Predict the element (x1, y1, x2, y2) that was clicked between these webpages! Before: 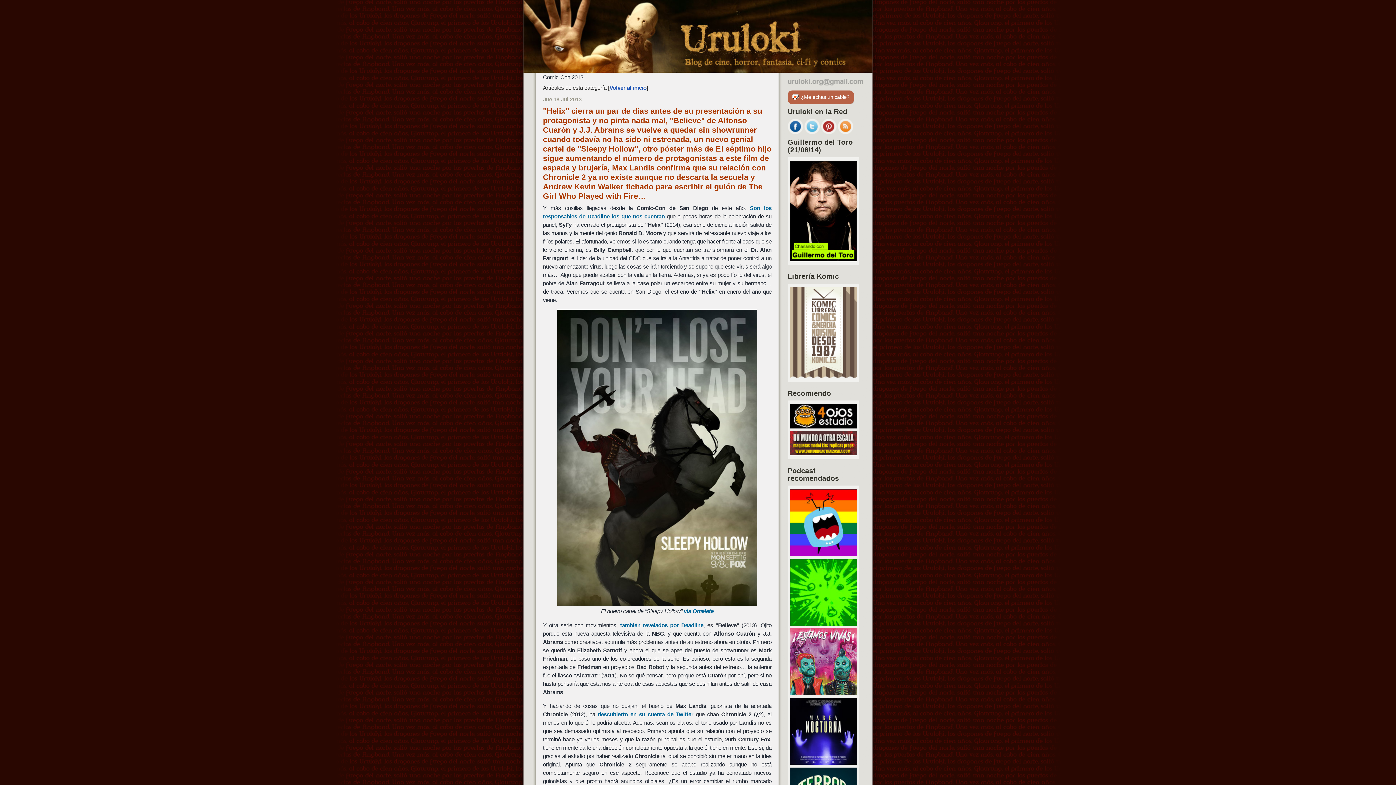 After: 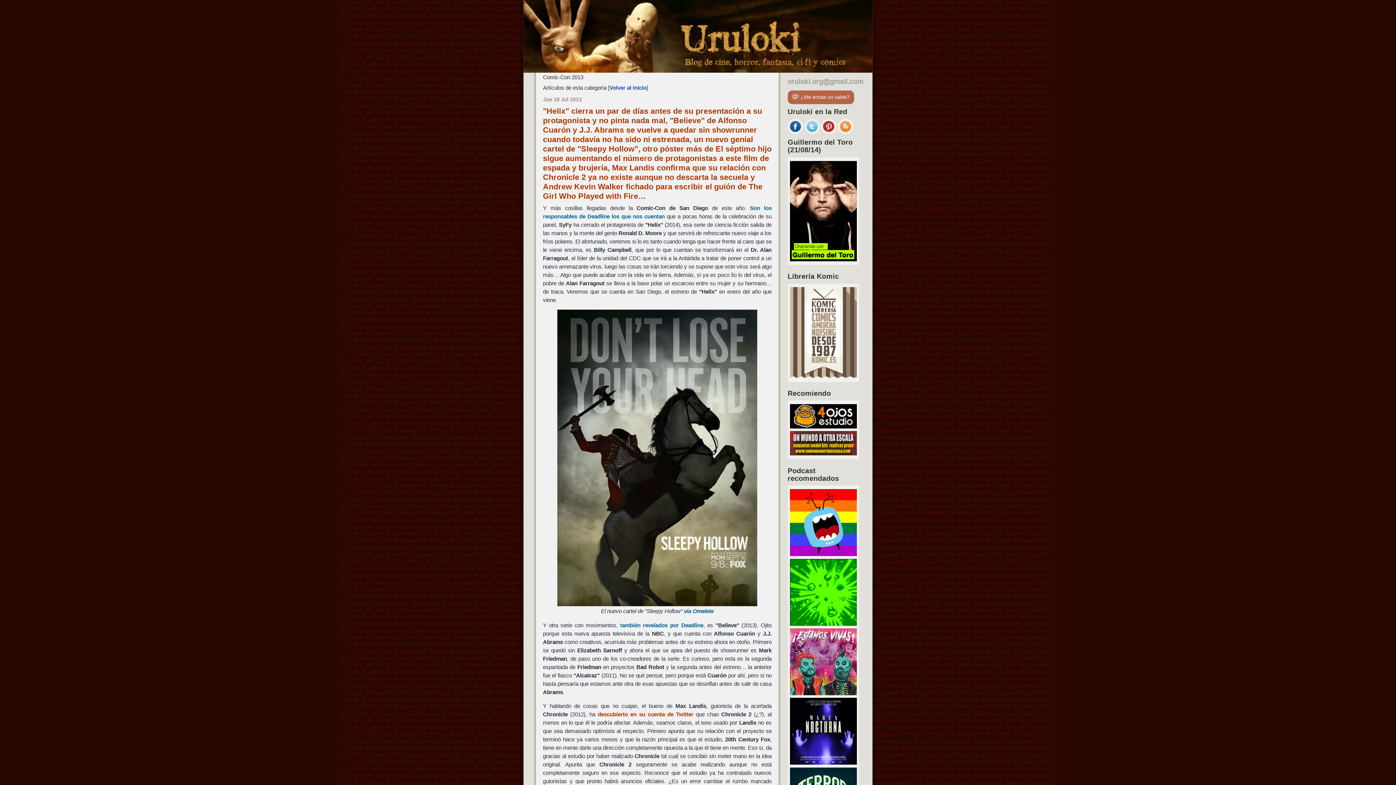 Action: bbox: (597, 711, 693, 717) label: descubierto en su cuenta de Twitter